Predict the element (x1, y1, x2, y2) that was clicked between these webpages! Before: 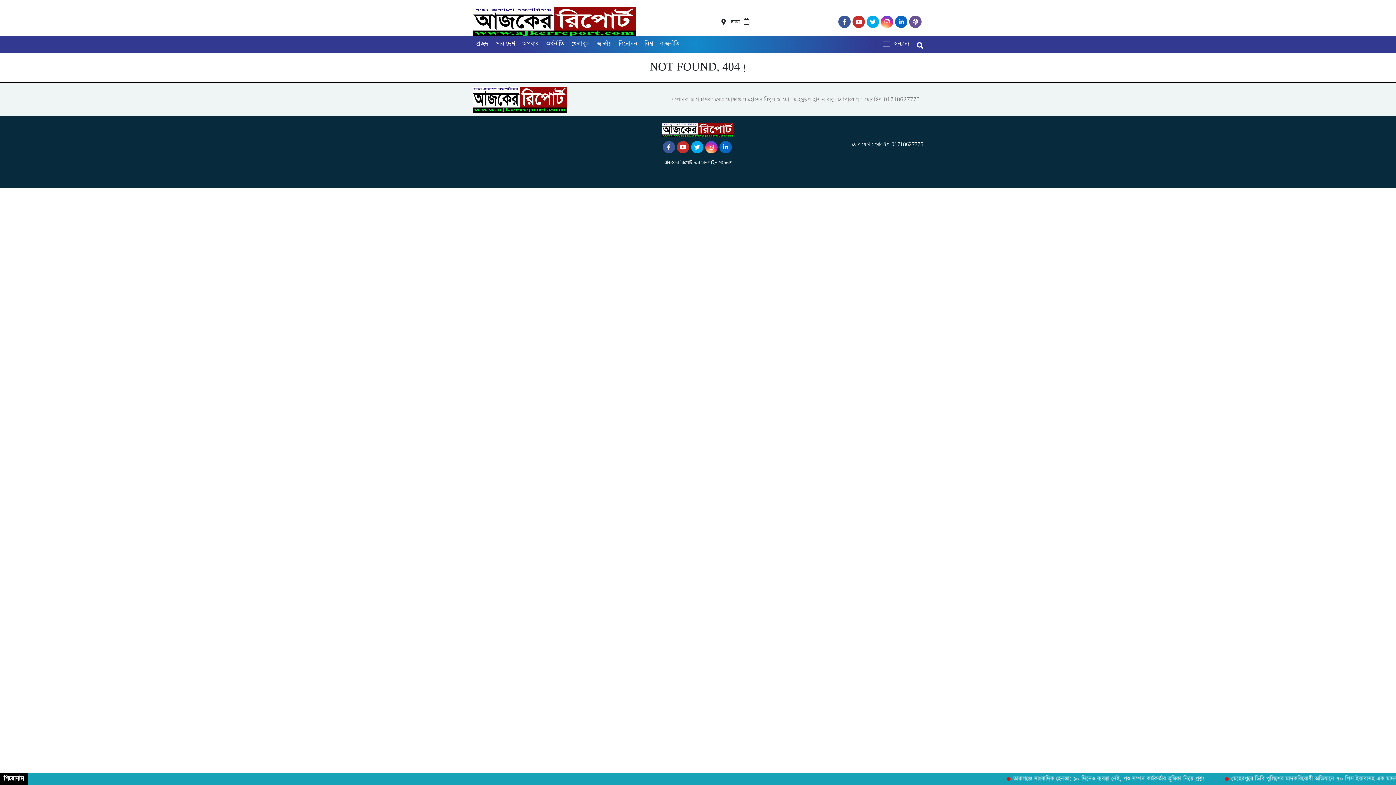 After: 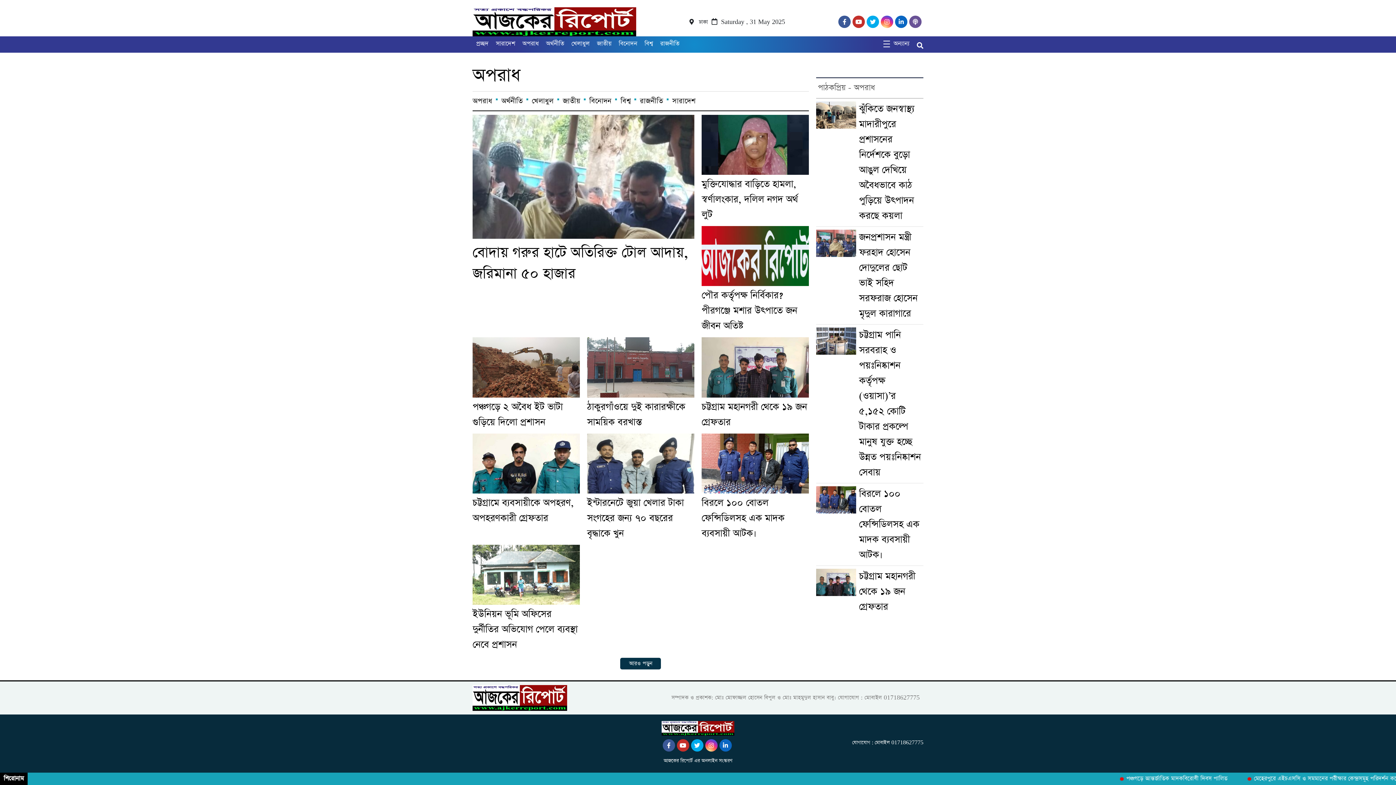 Action: bbox: (518, 38, 538, 49) label: অপরাধ